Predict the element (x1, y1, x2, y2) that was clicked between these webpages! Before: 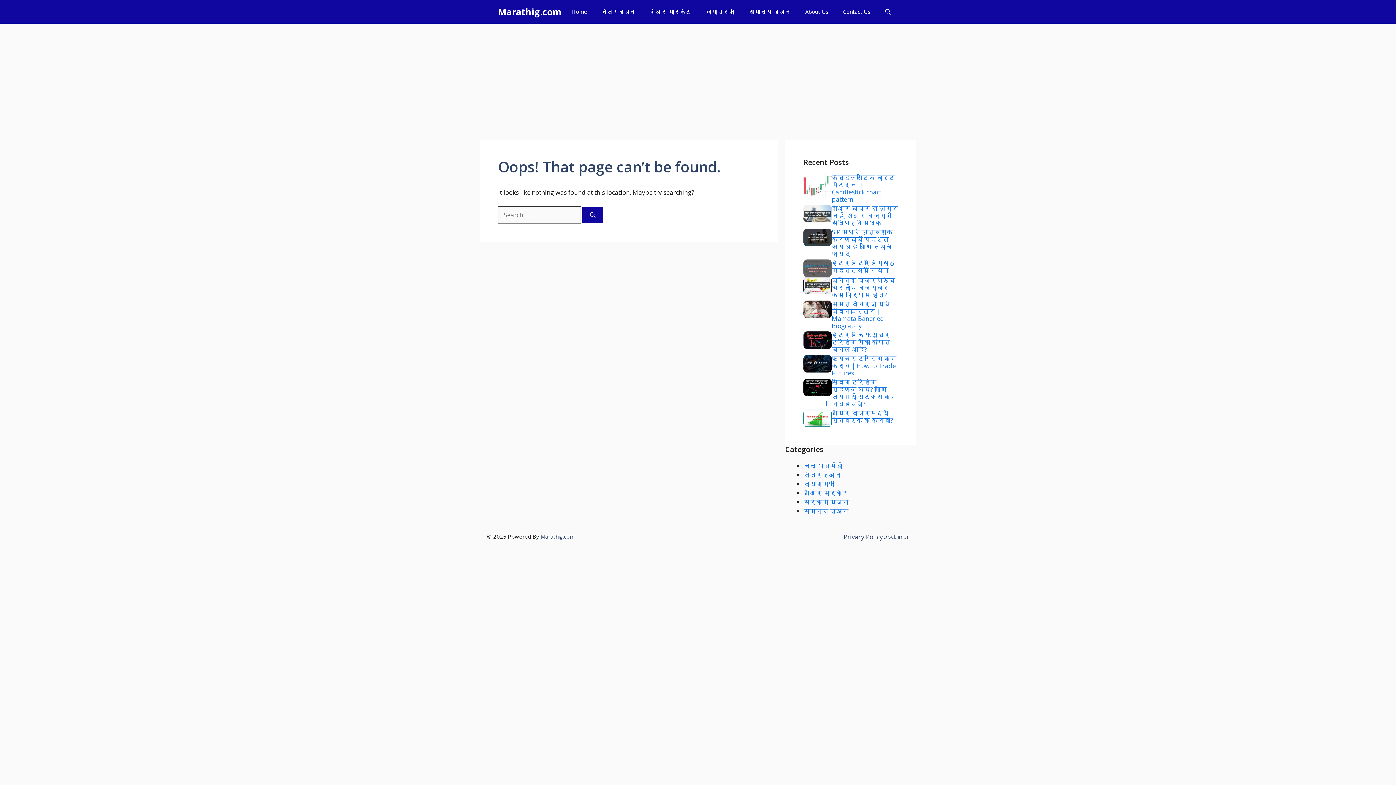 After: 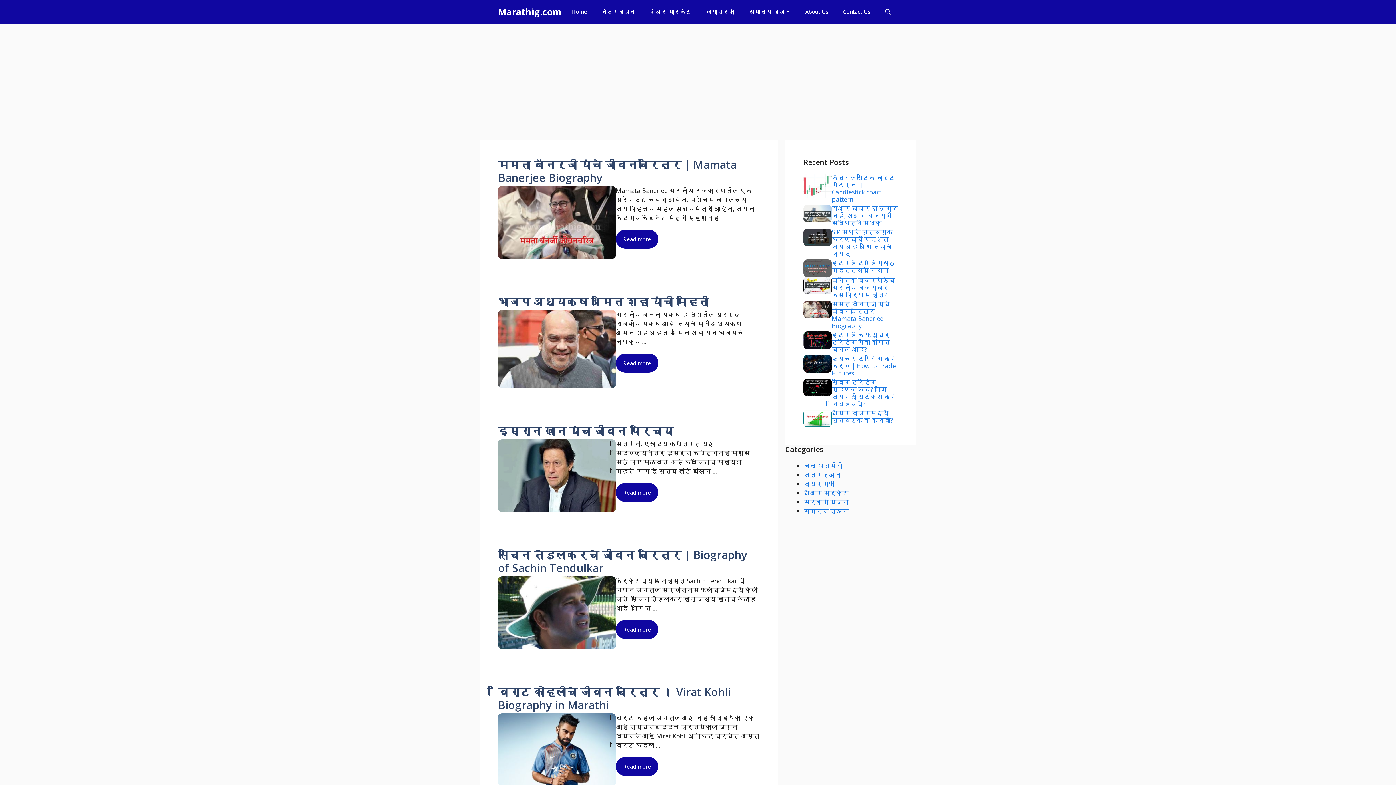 Action: bbox: (698, 0, 741, 23) label: बायोग्राफी